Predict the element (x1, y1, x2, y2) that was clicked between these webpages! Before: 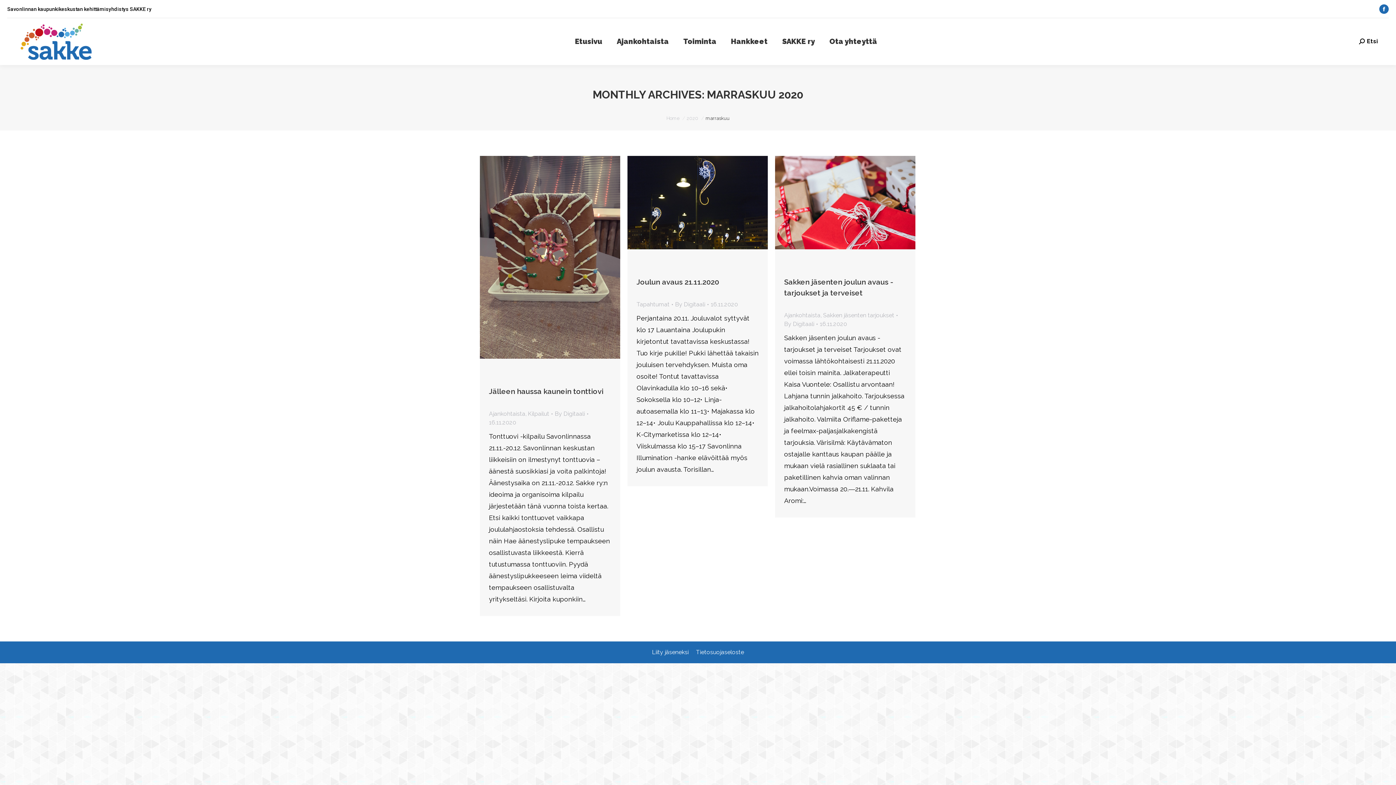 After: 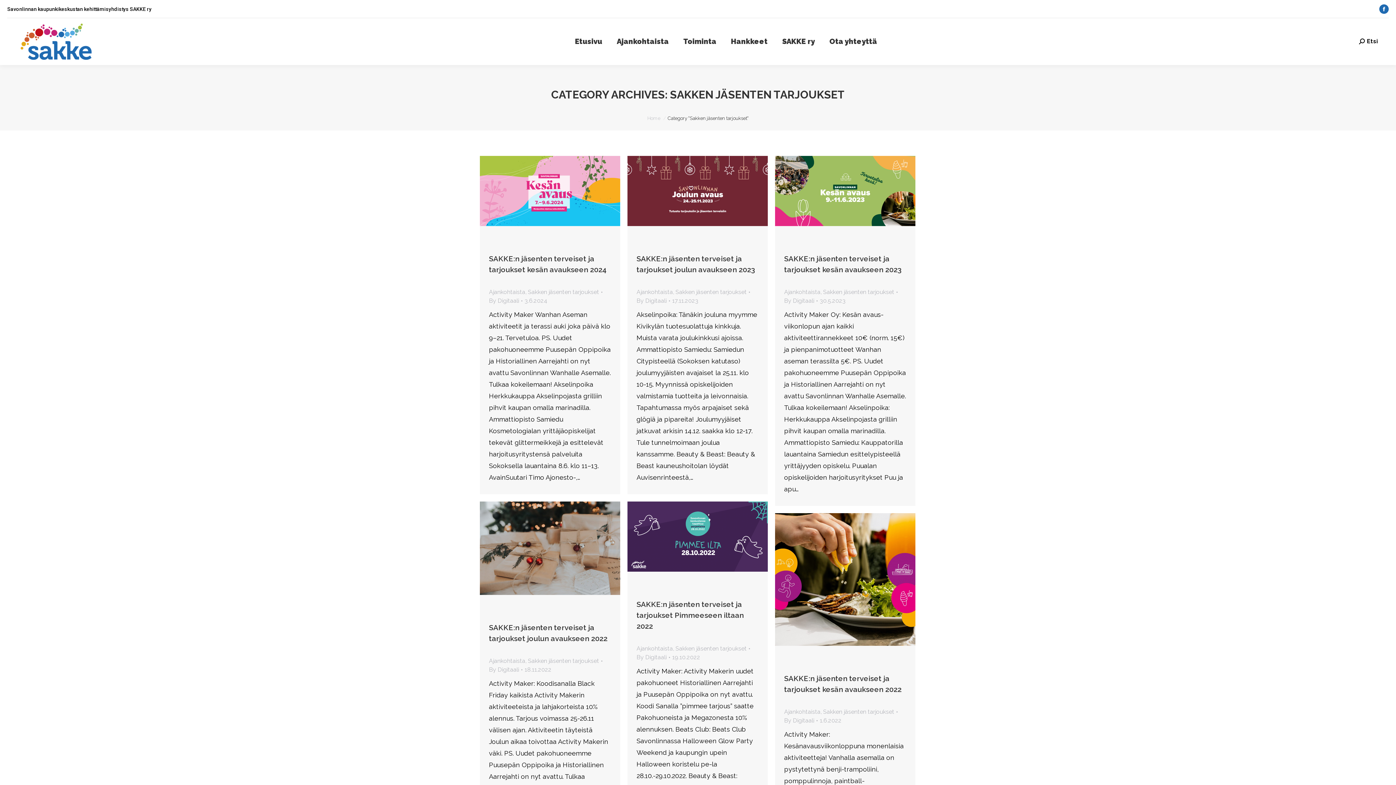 Action: bbox: (823, 311, 894, 318) label: Sakken jäsenten tarjoukset